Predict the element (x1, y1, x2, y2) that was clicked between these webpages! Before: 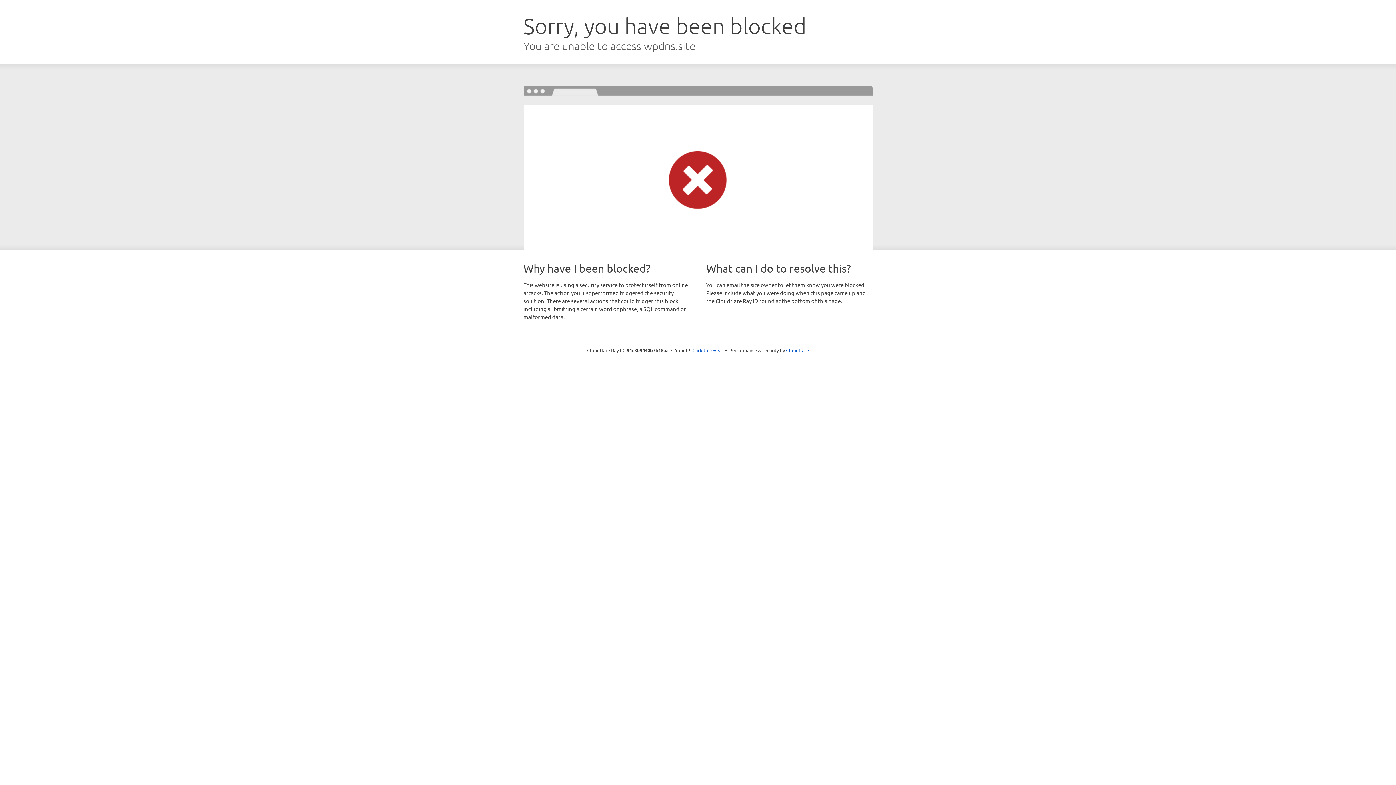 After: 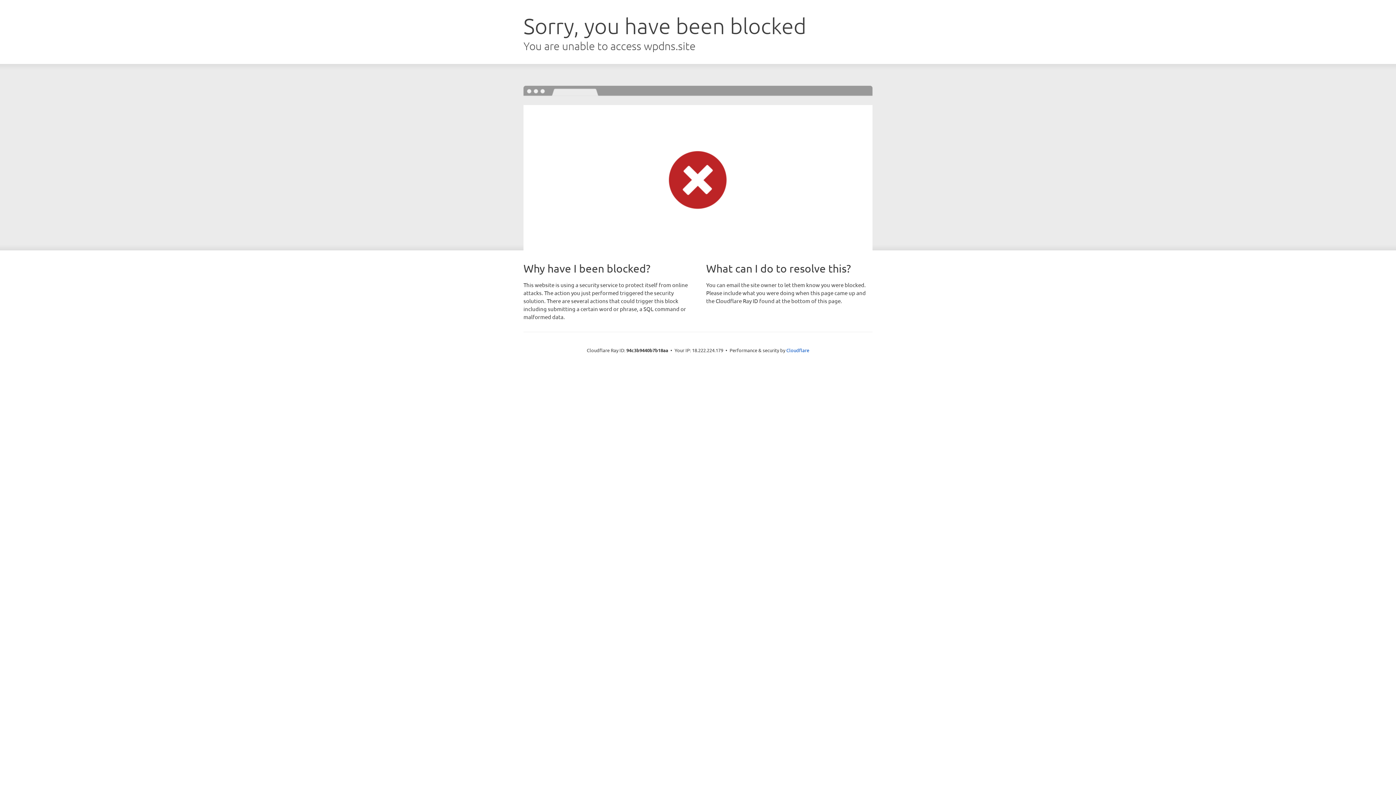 Action: bbox: (692, 346, 723, 353) label: Click to reveal